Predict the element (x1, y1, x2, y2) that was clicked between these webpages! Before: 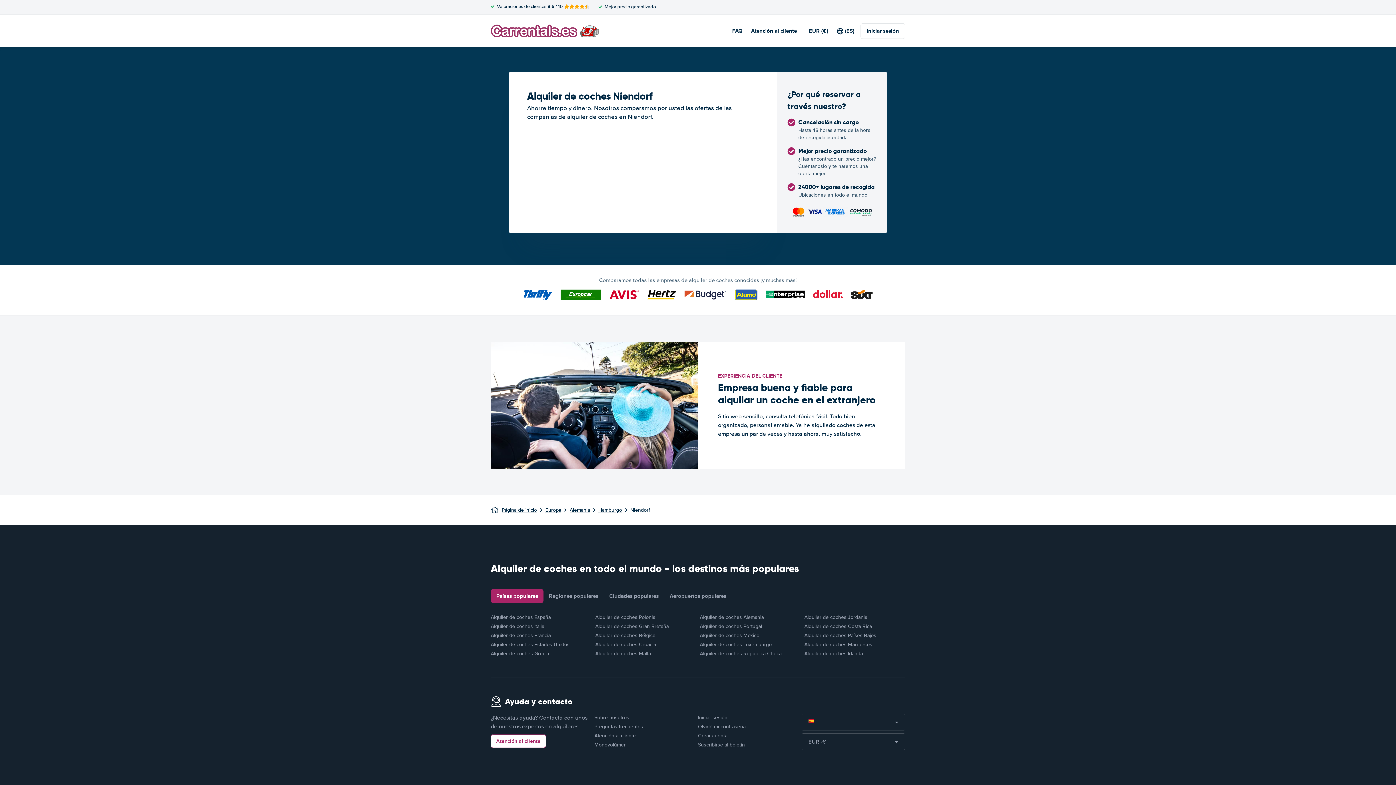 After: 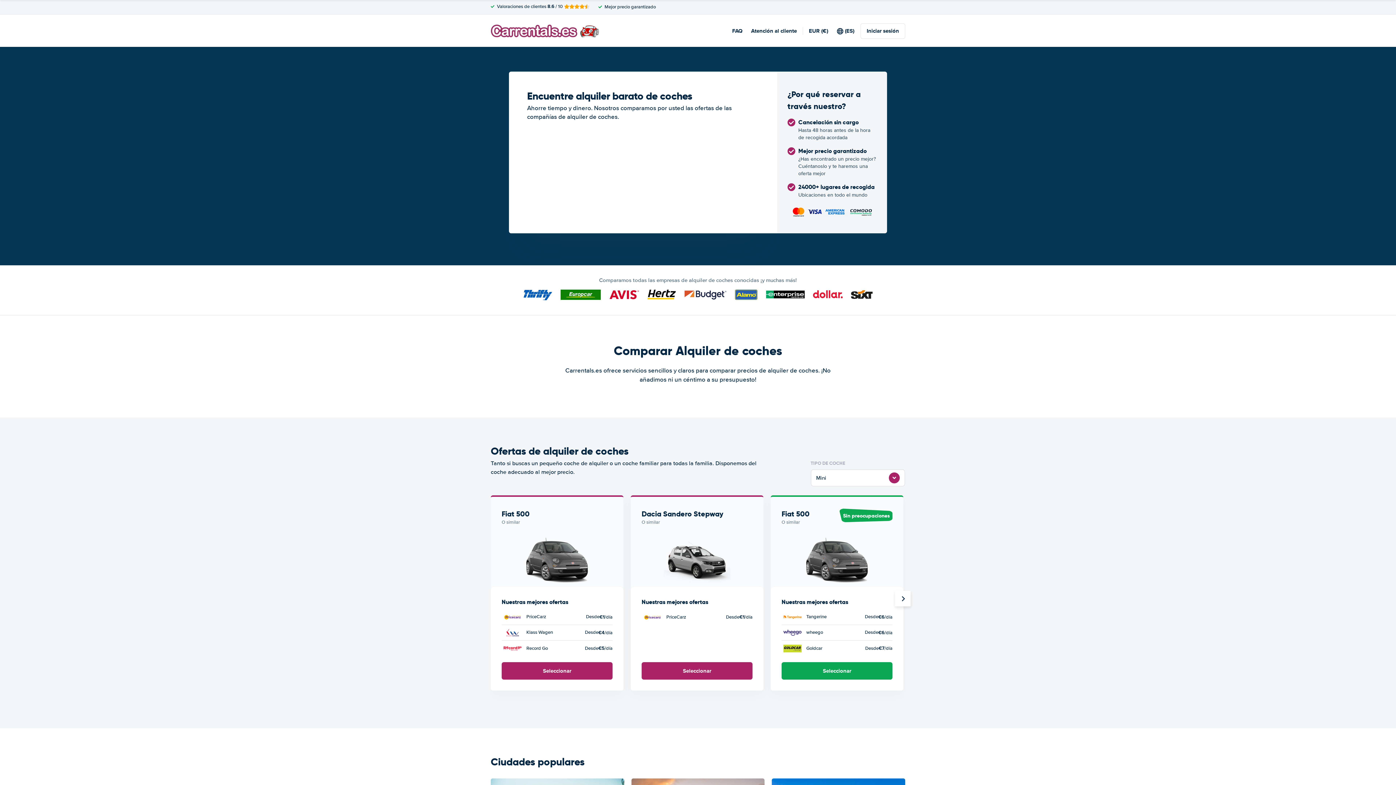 Action: bbox: (501, 506, 537, 514) label: Página de inicio